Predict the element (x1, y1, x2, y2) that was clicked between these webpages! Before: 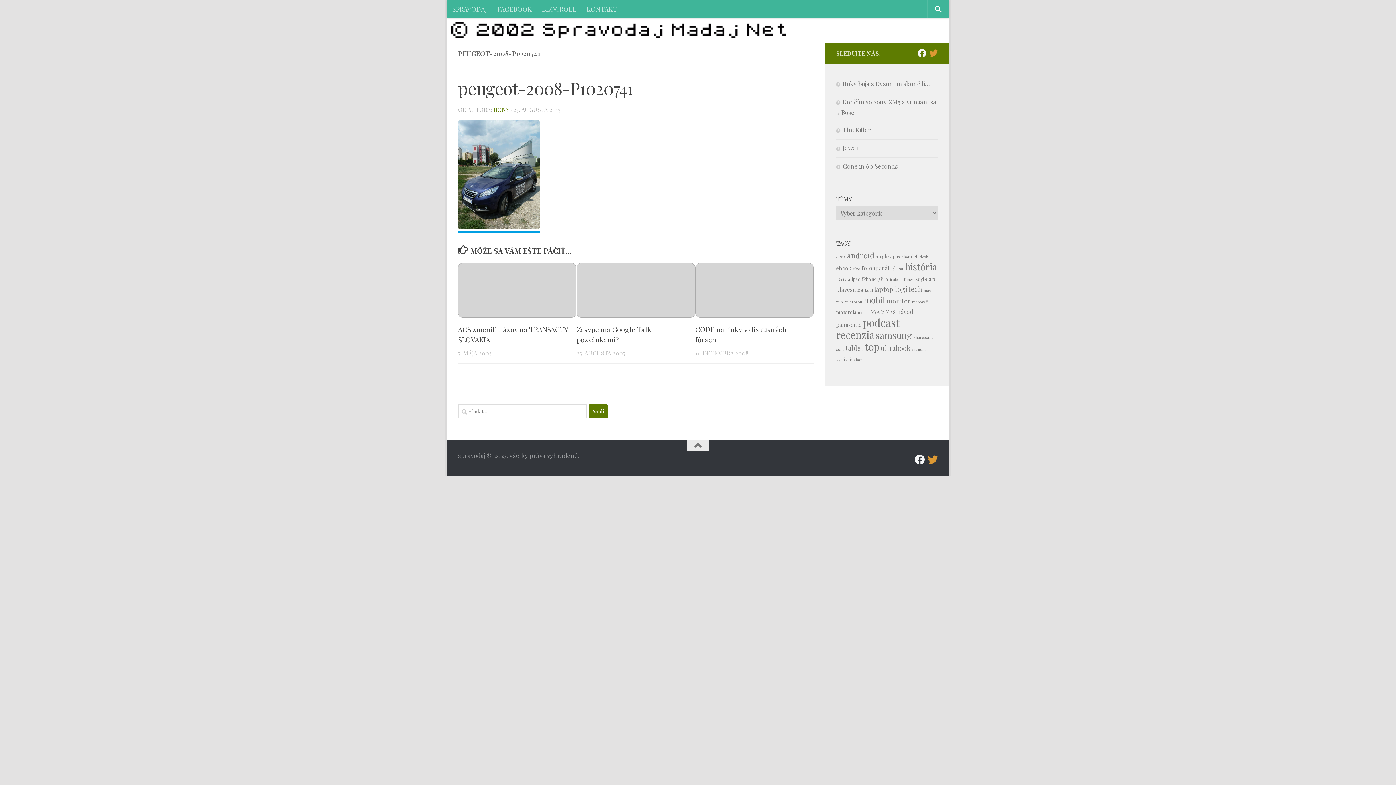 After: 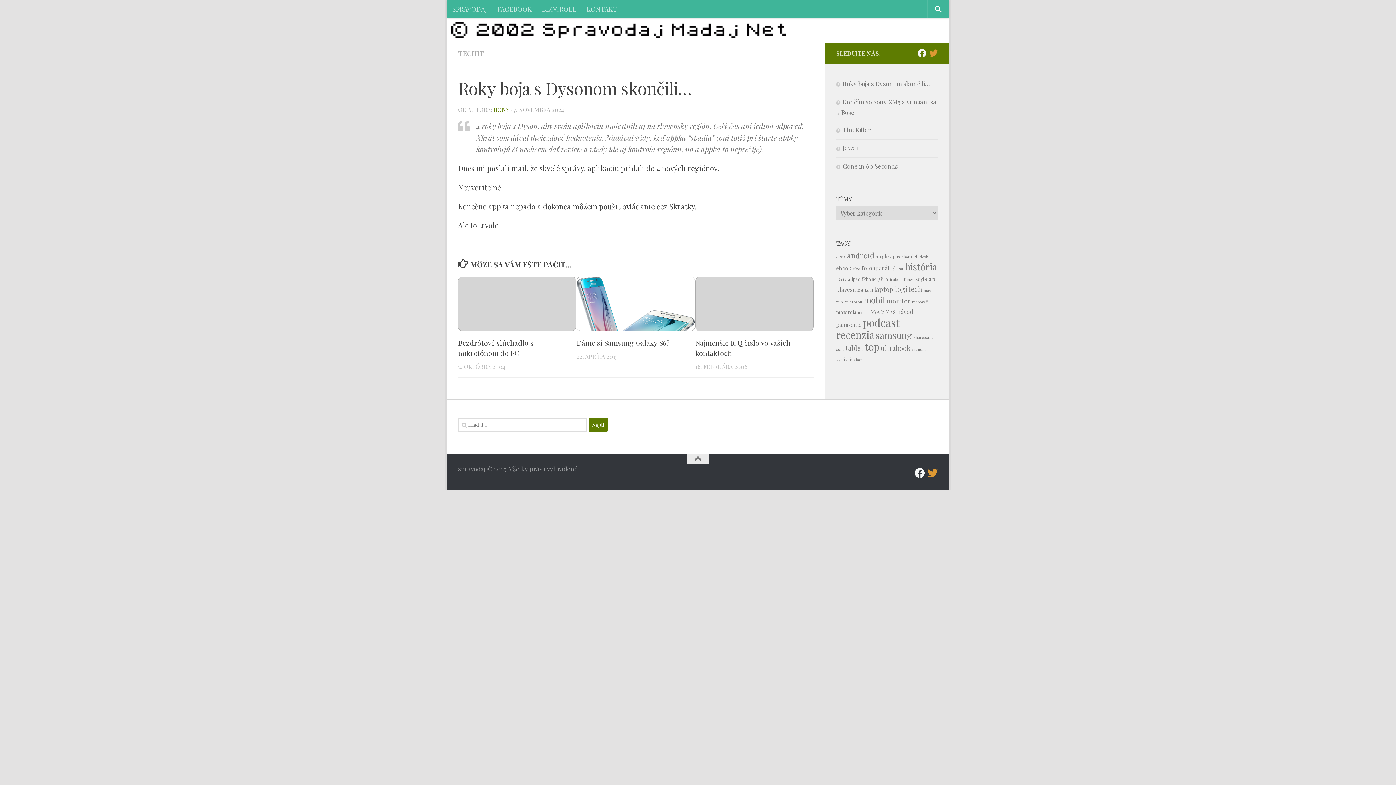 Action: label: Roky boja s Dysonom skončili… bbox: (836, 79, 930, 87)